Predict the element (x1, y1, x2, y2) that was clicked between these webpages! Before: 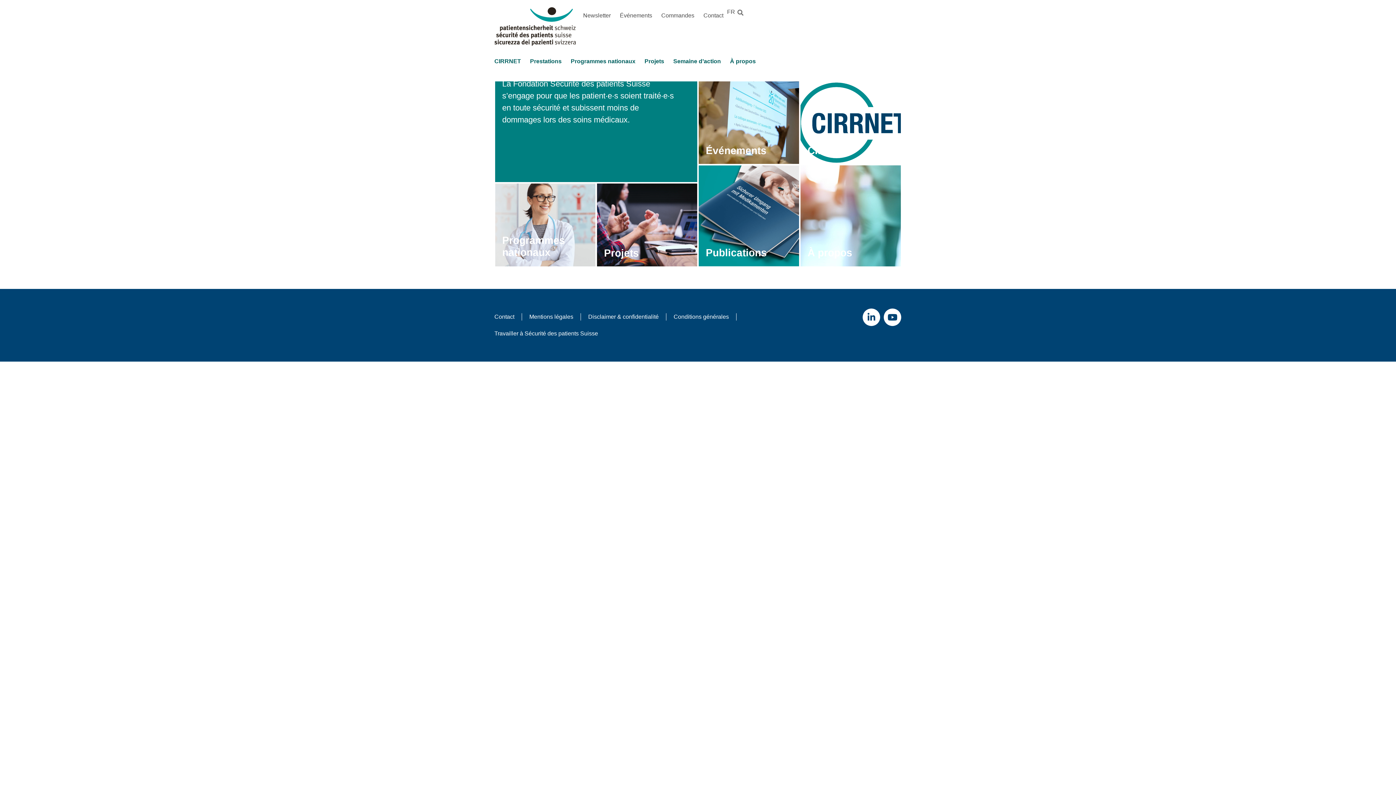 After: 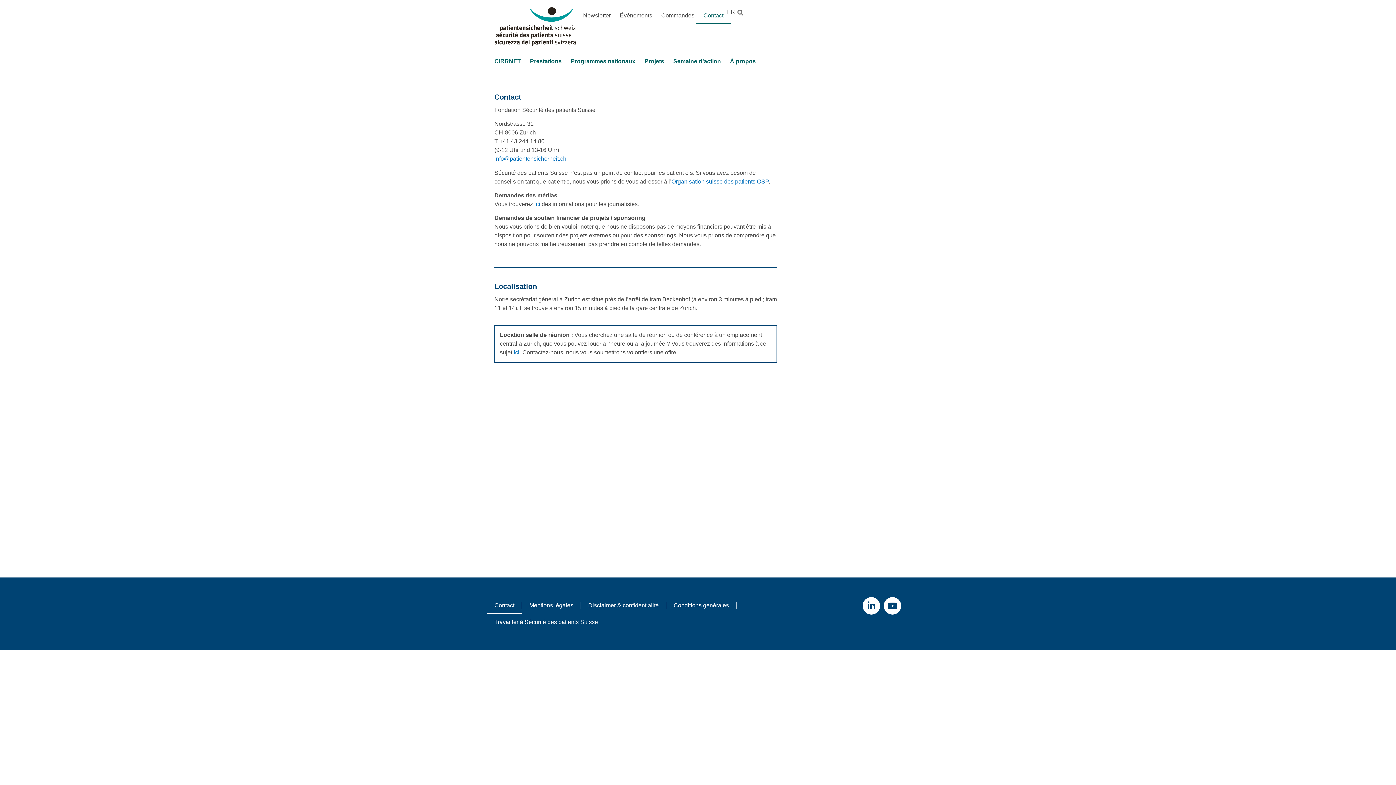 Action: label: Contact bbox: (487, 308, 521, 325)